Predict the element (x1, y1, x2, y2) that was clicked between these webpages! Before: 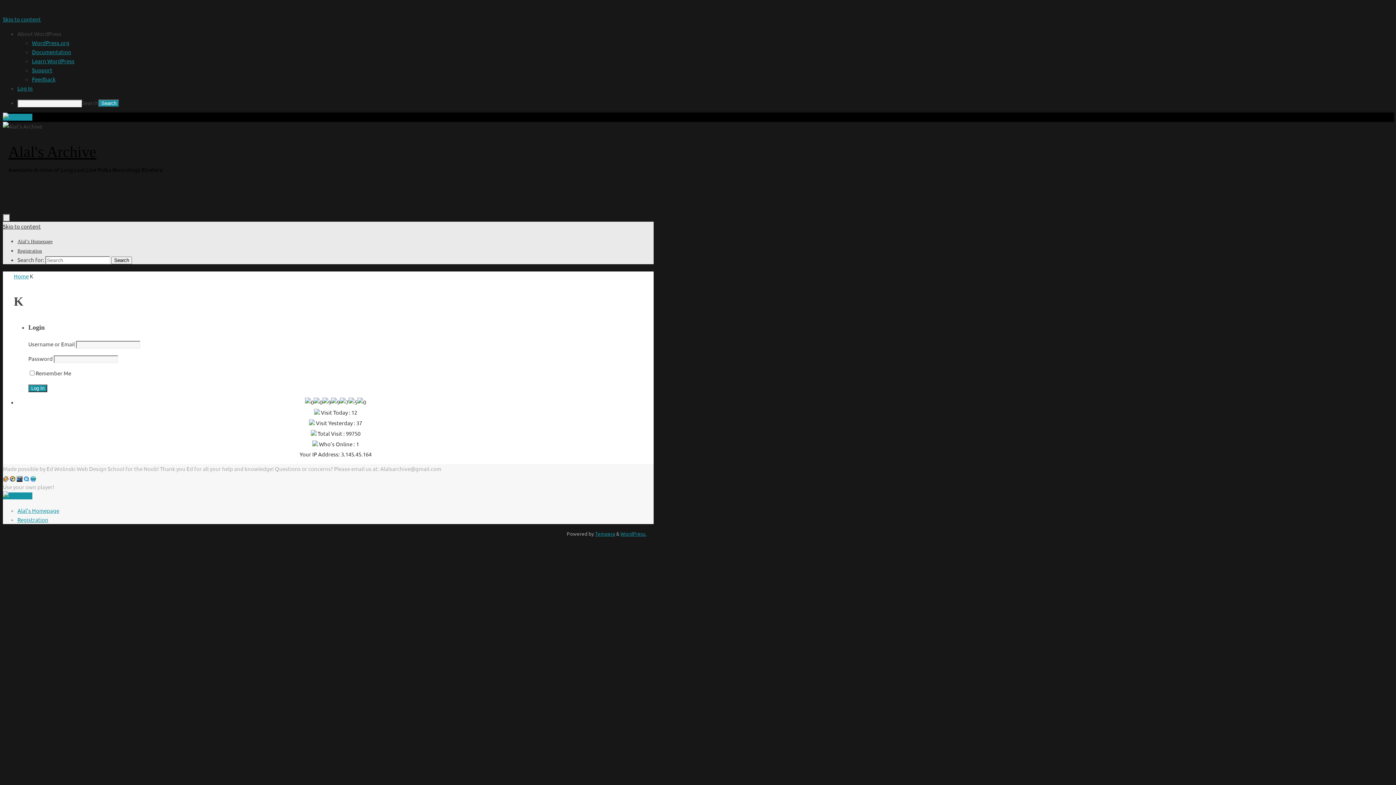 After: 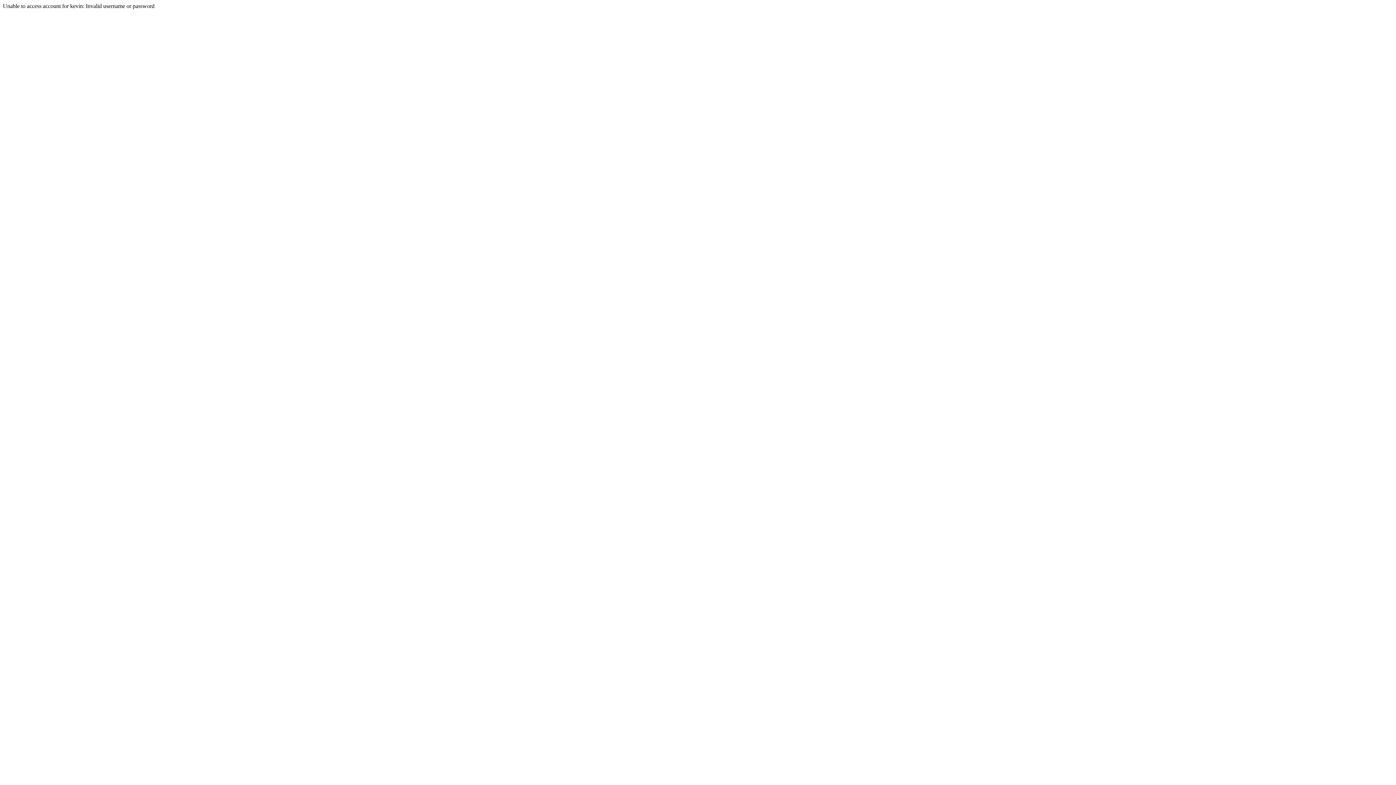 Action: bbox: (23, 474, 29, 481)